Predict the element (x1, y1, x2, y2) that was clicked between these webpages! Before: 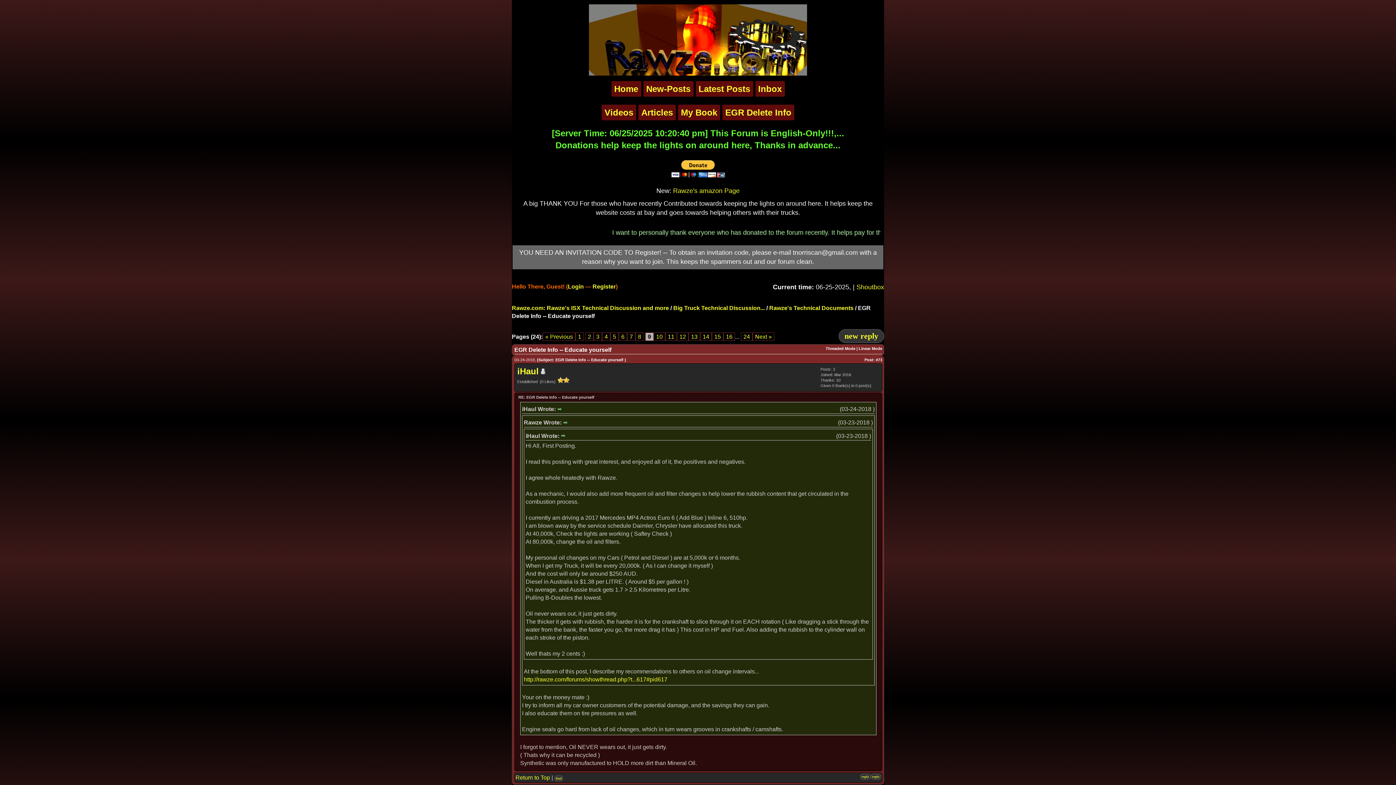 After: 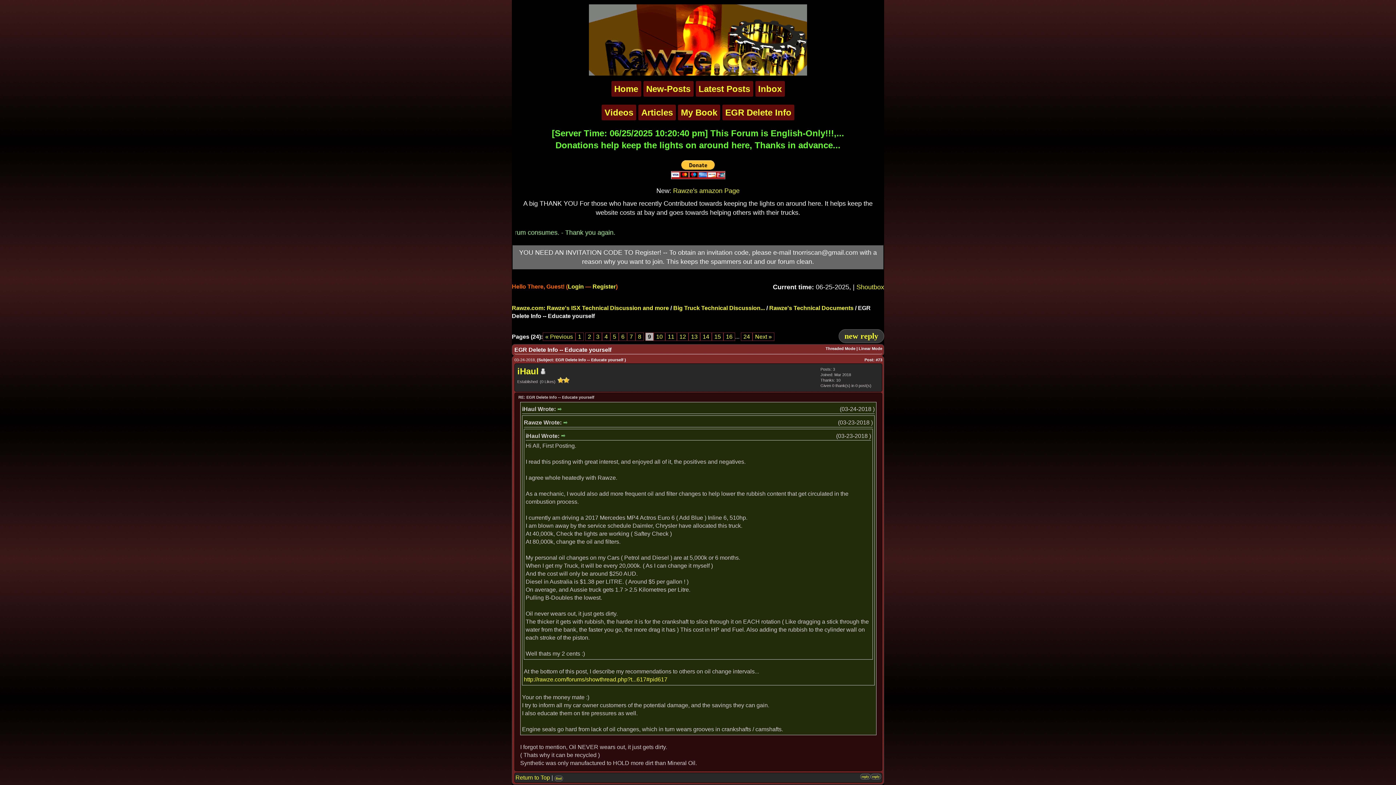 Action: bbox: (671, 171, 724, 178)